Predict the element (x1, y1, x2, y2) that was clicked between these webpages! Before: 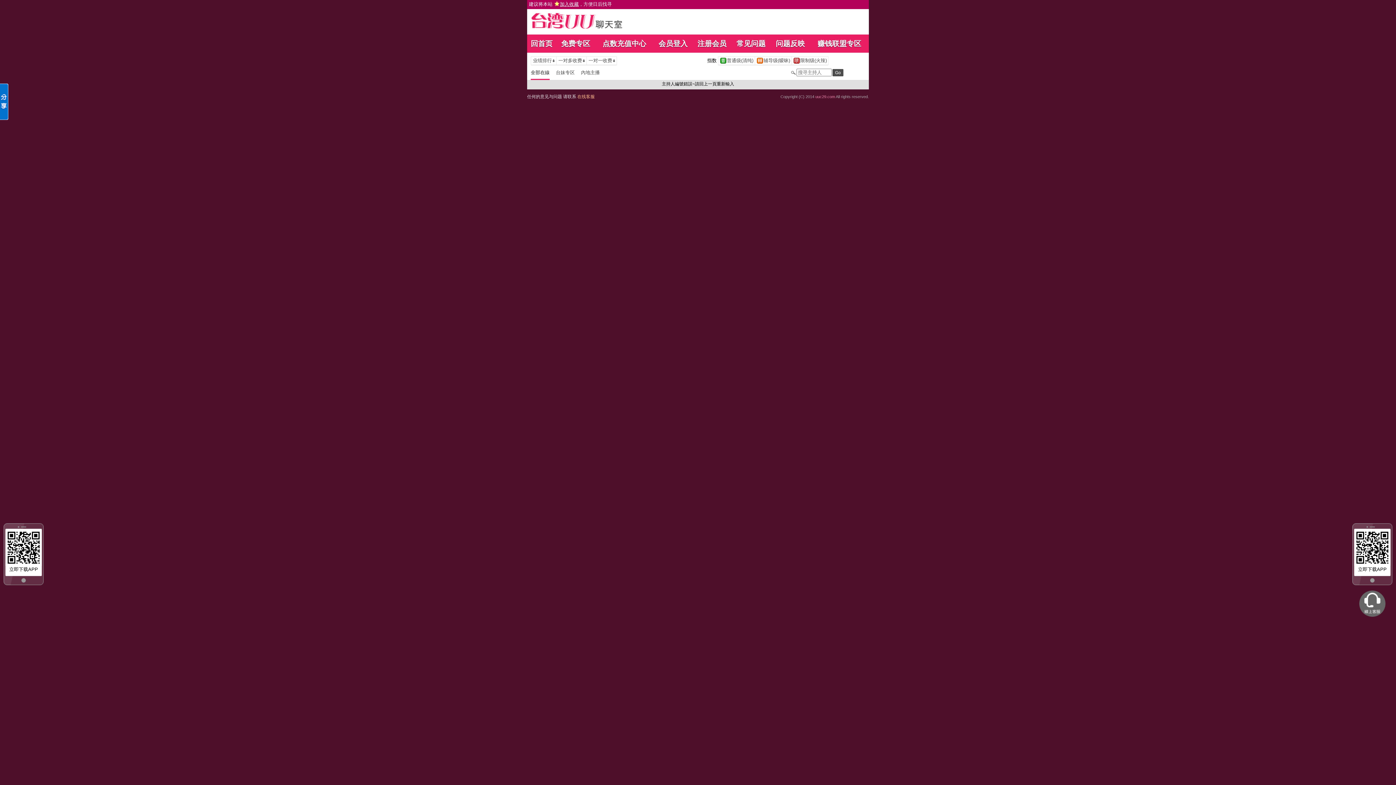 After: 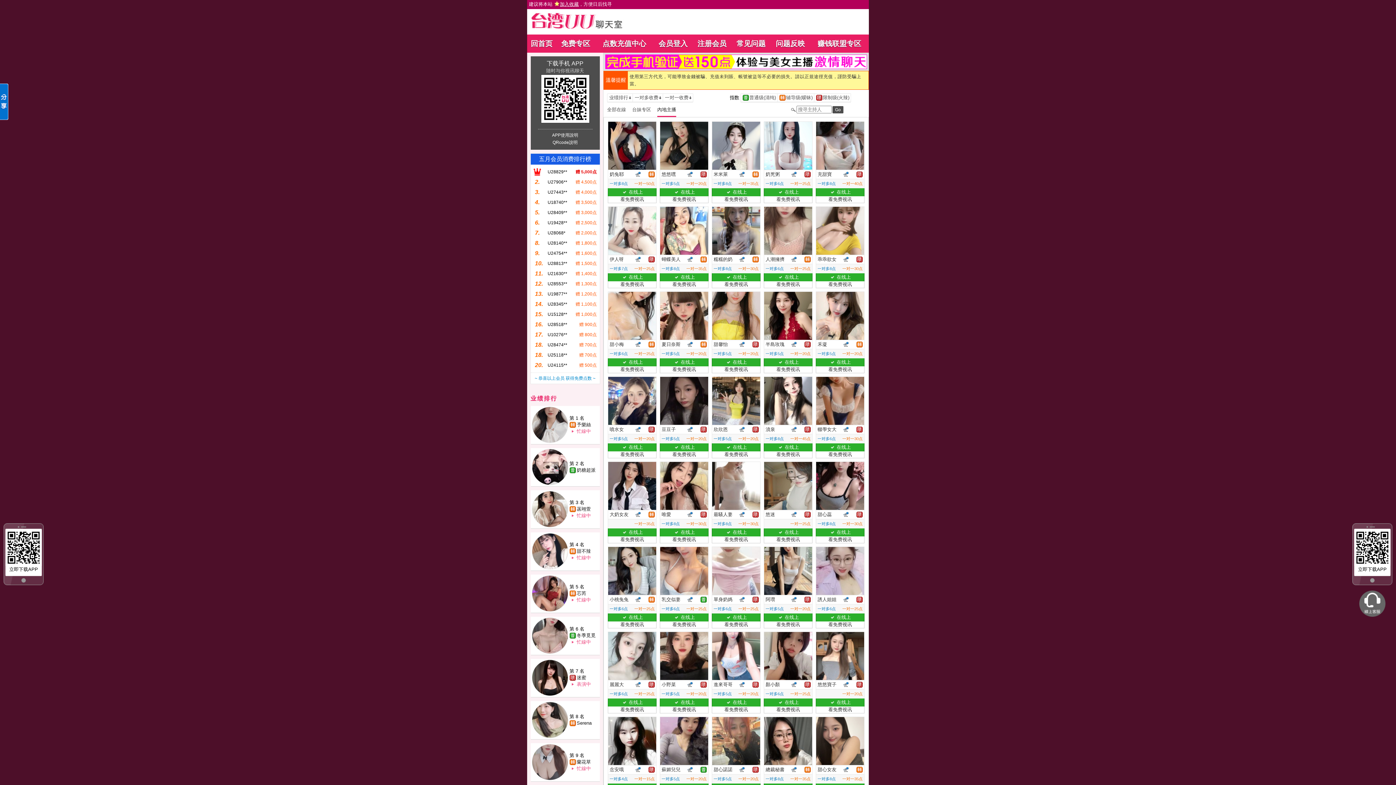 Action: label: 內地主播 bbox: (581, 69, 606, 75)